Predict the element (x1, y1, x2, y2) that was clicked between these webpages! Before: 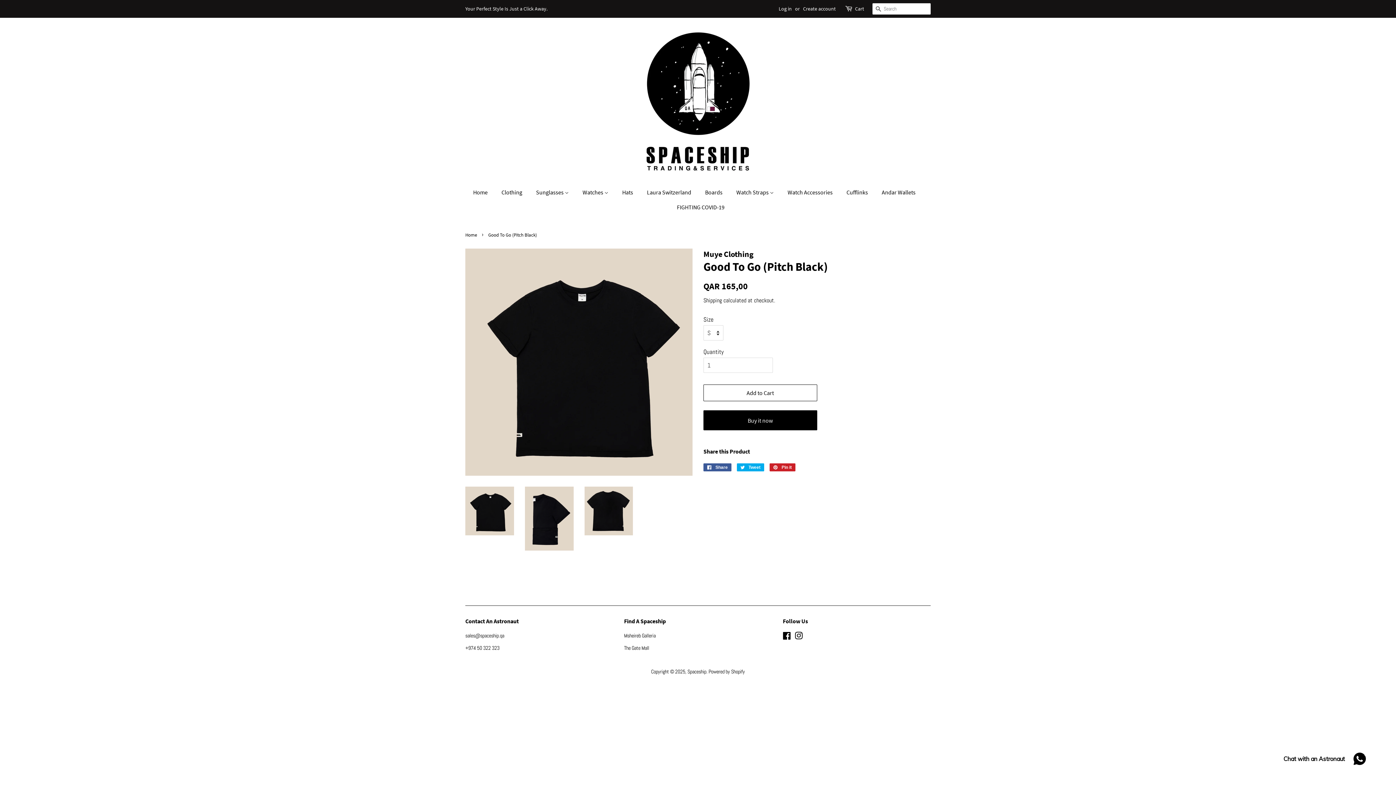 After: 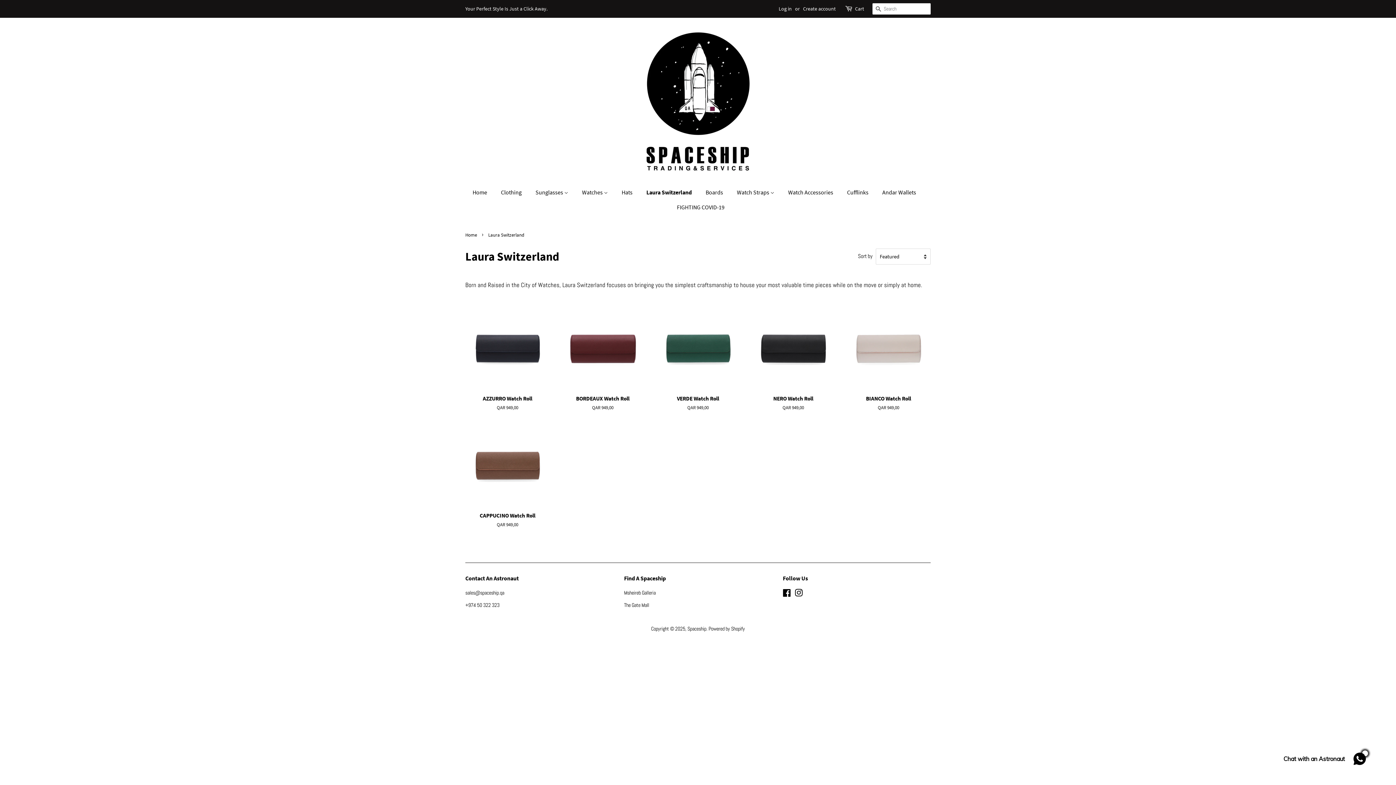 Action: label: Laura Switzerland bbox: (641, 185, 698, 200)